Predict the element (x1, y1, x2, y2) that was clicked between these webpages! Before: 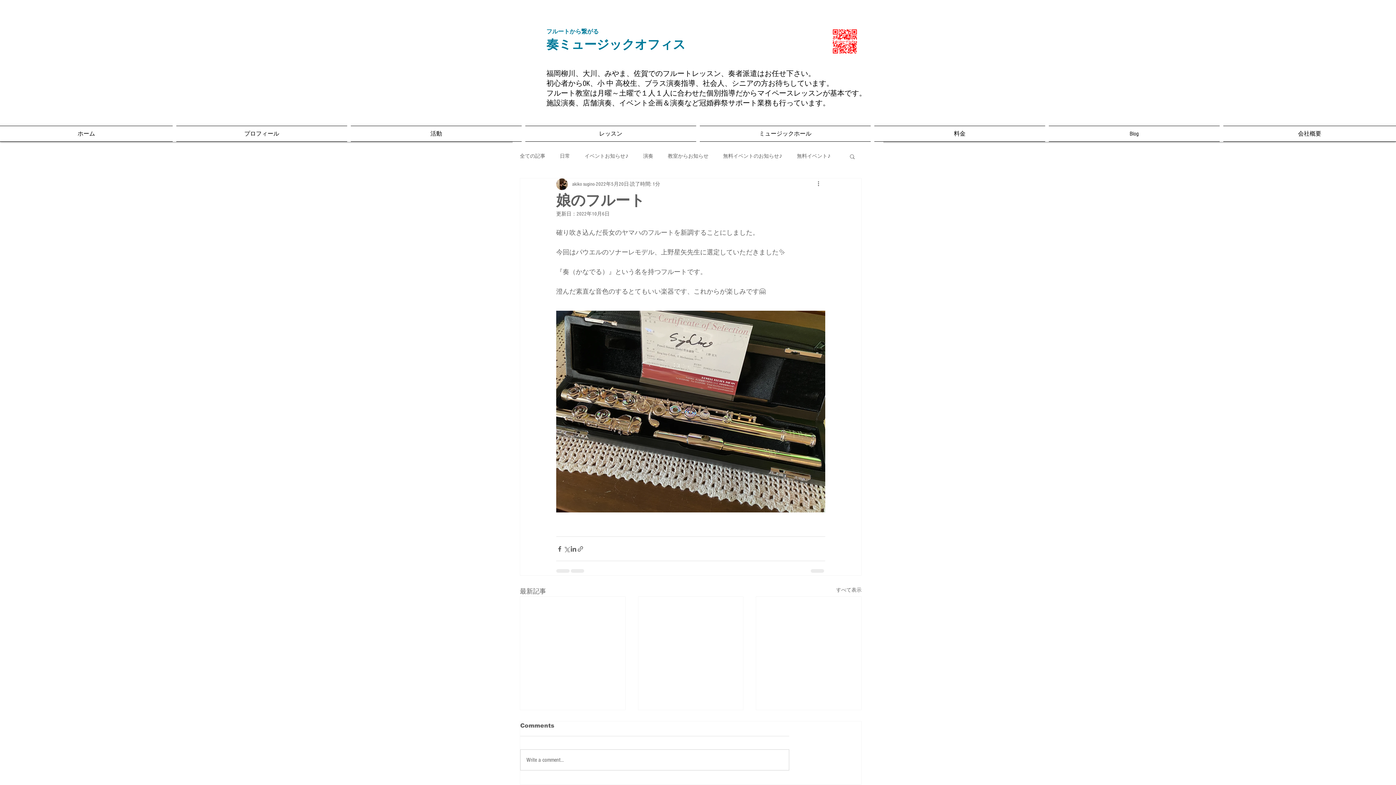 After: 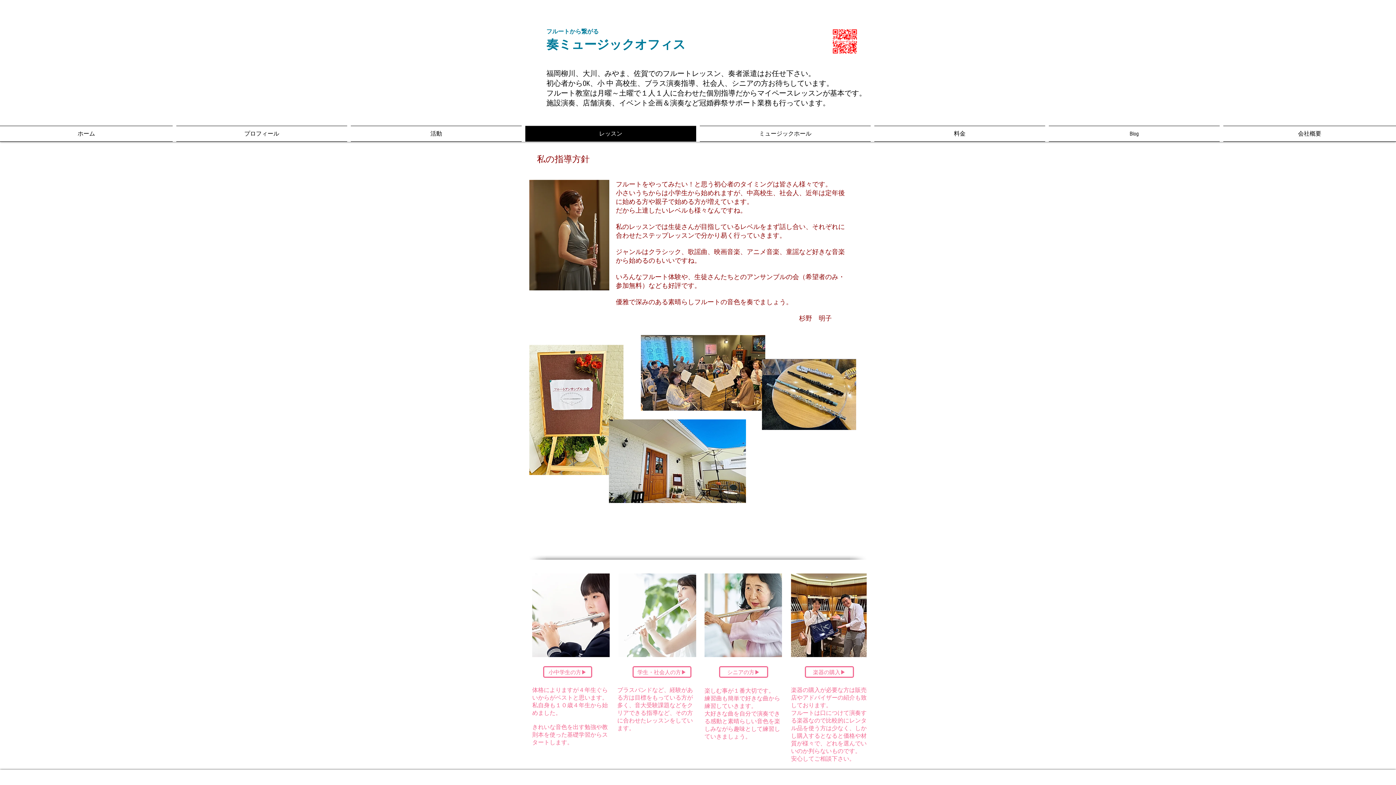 Action: bbox: (523, 125, 698, 141) label: レッスン